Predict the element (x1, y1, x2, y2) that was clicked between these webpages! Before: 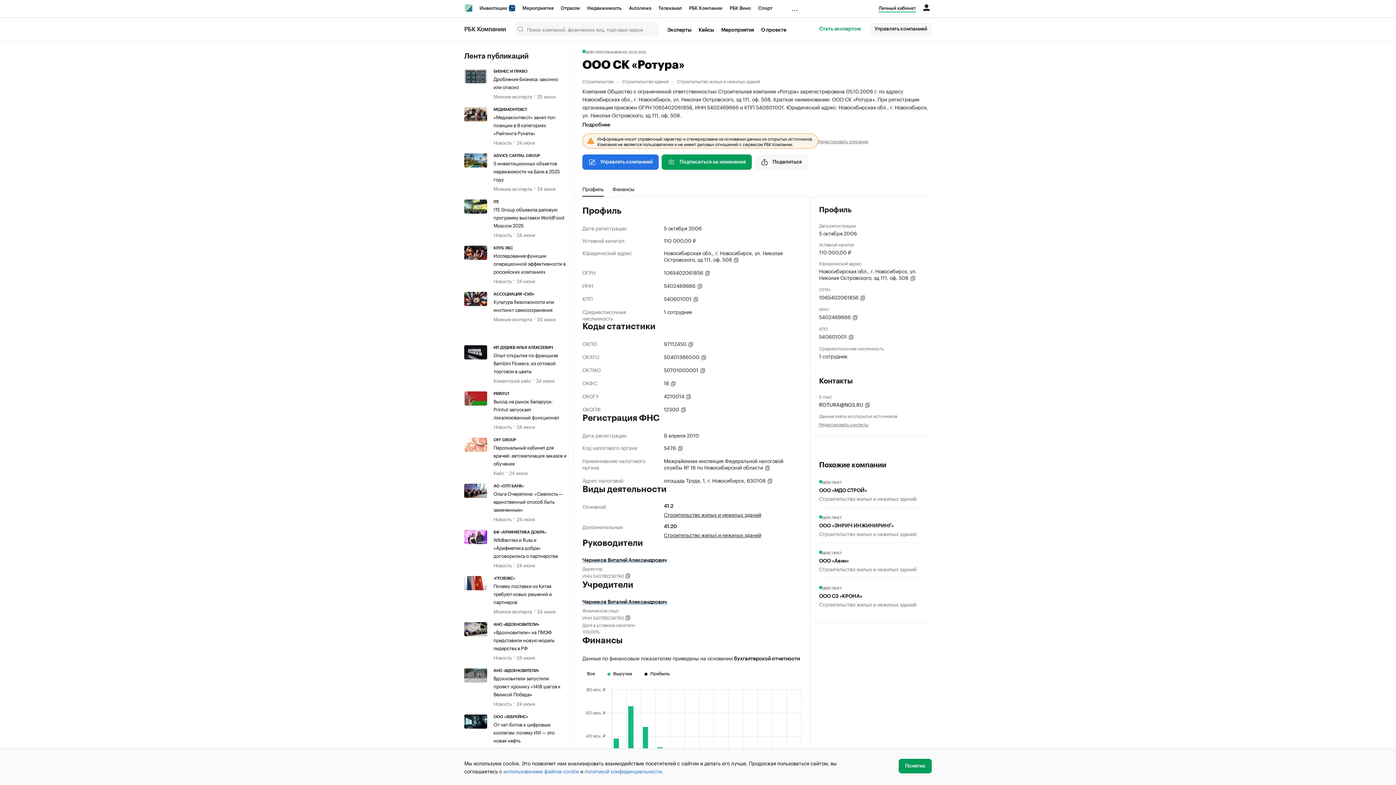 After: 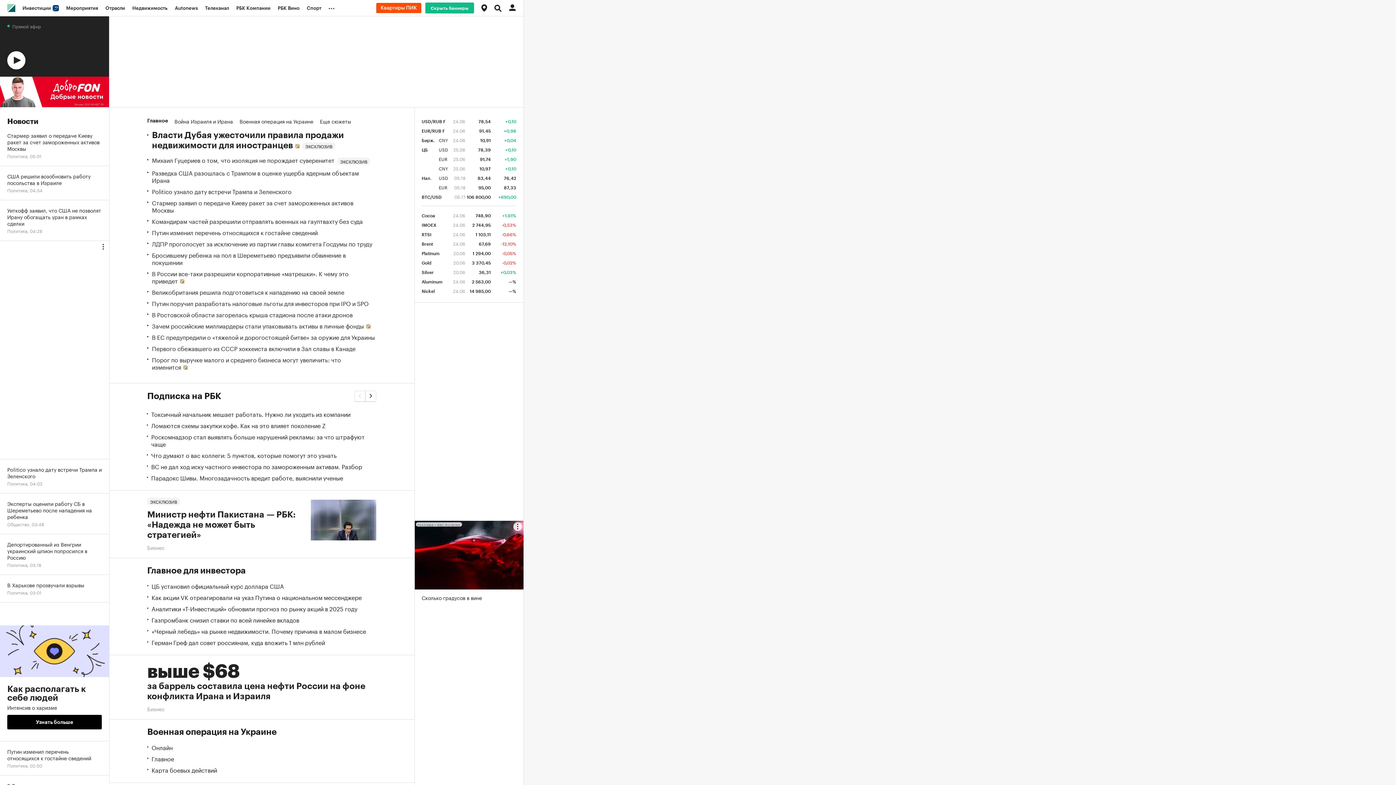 Action: bbox: (465, 4, 472, 11) label: РБК